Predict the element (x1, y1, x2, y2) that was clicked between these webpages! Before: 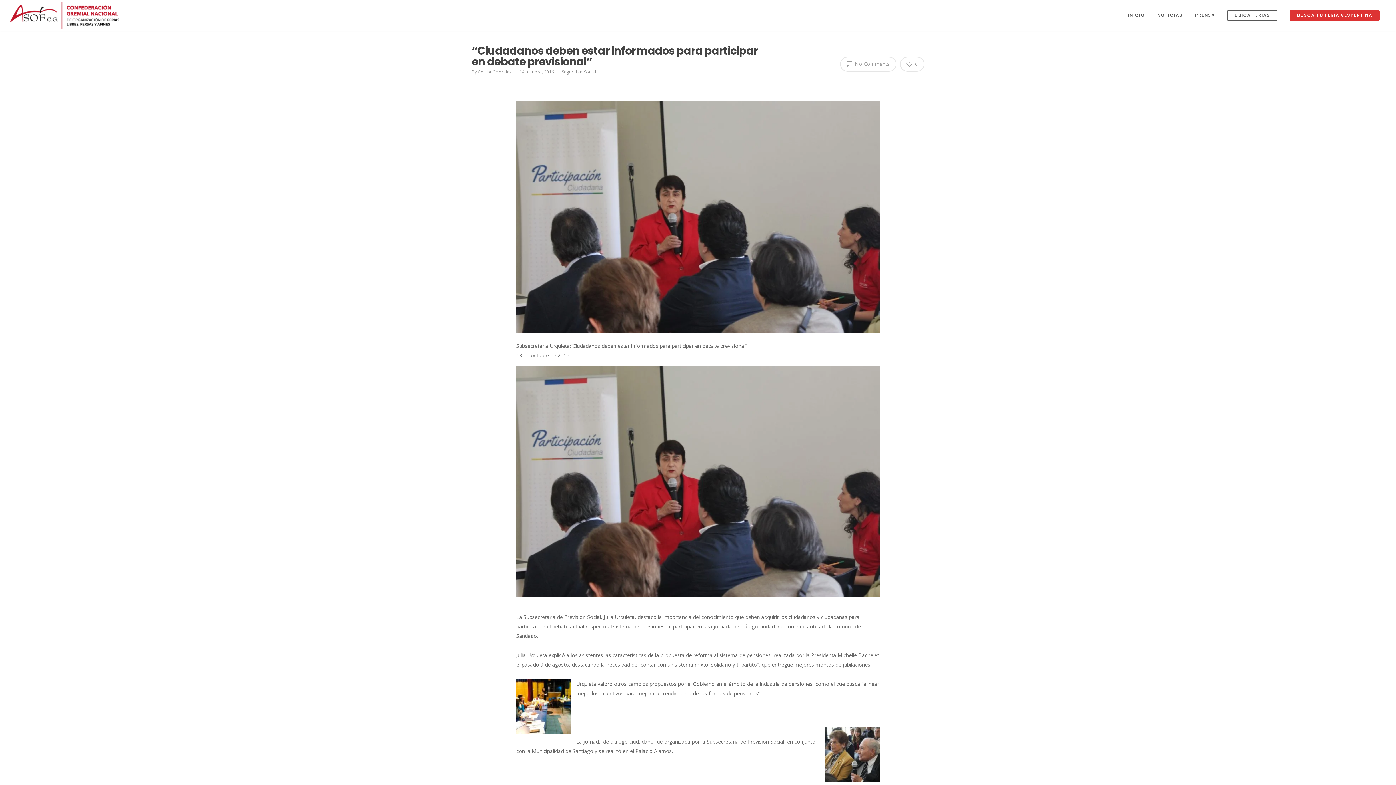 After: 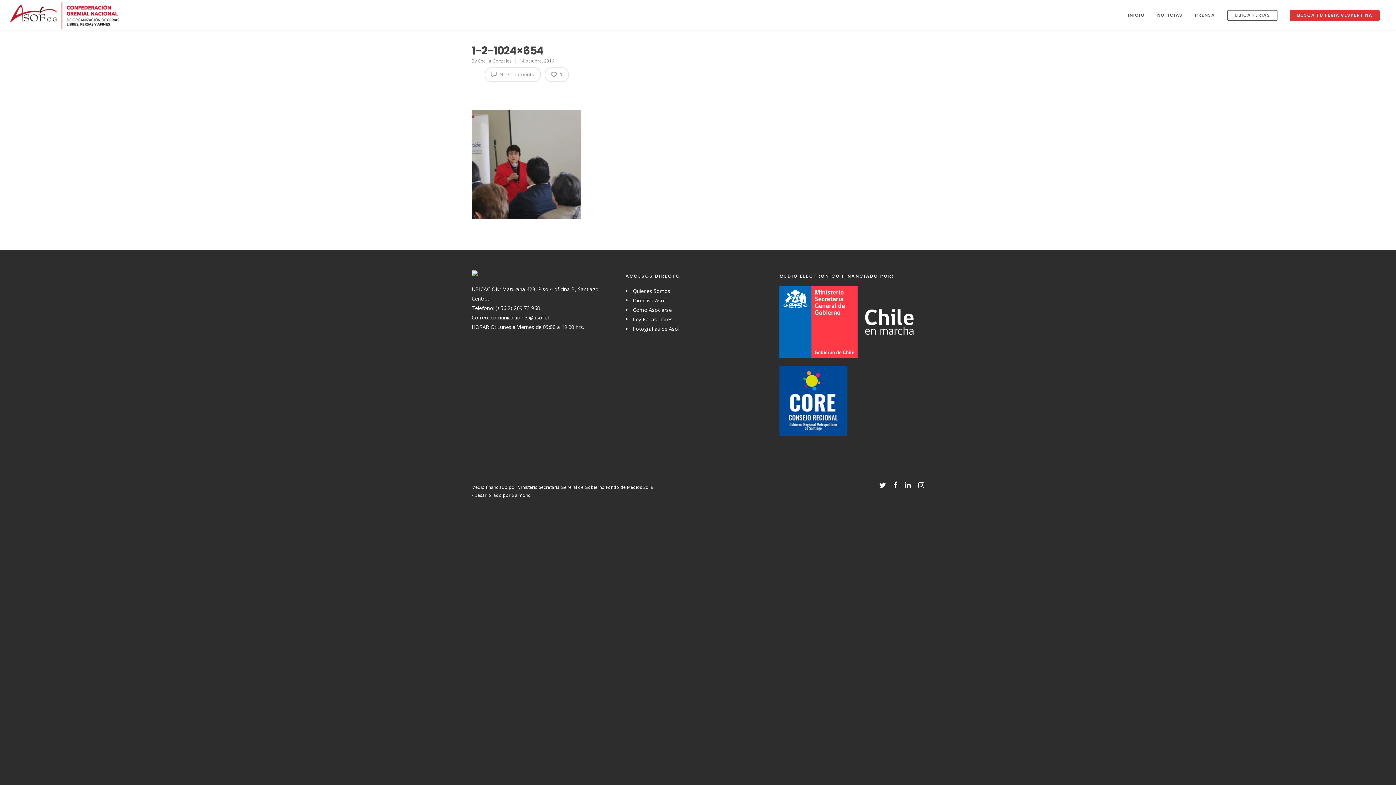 Action: bbox: (516, 365, 880, 597)